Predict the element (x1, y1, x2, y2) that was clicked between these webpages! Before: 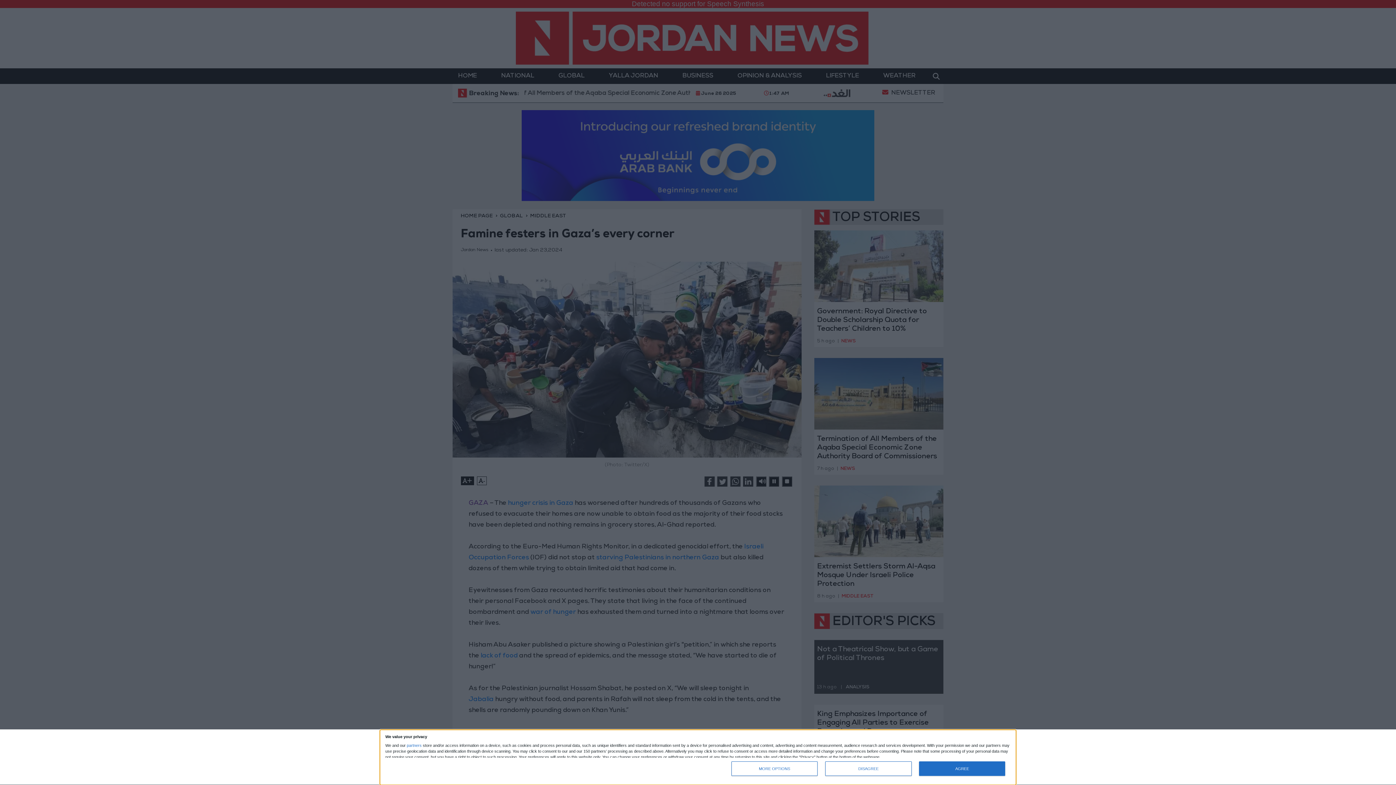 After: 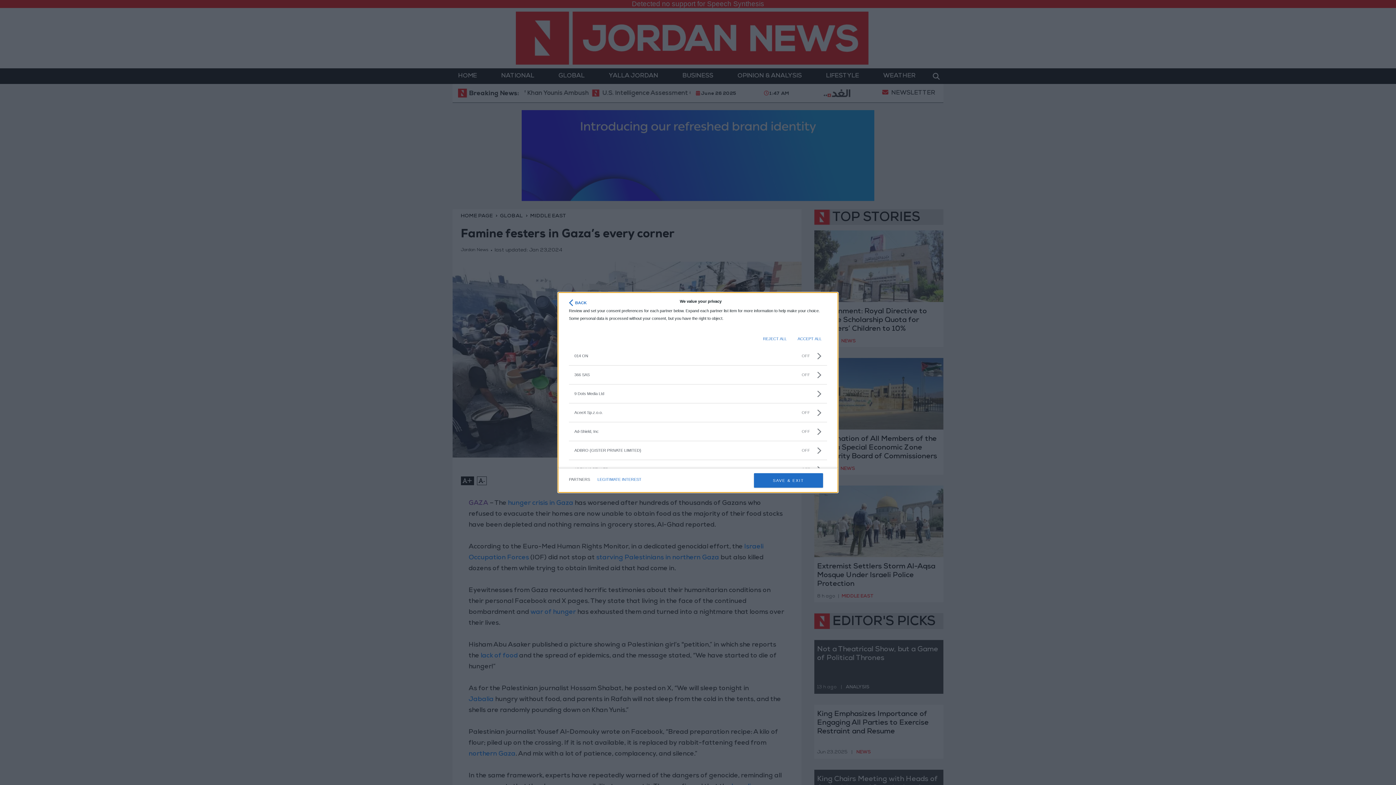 Action: bbox: (406, 743, 421, 747) label: partners